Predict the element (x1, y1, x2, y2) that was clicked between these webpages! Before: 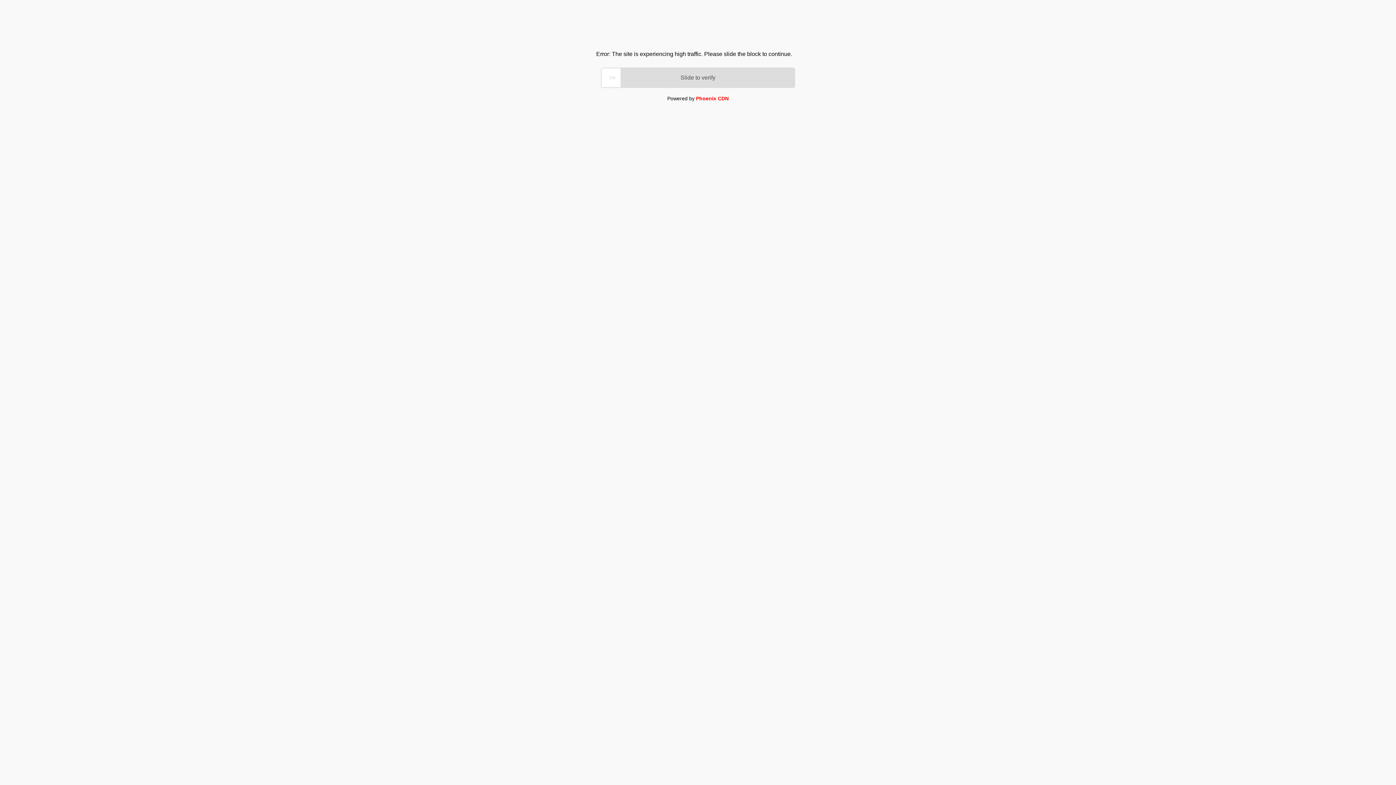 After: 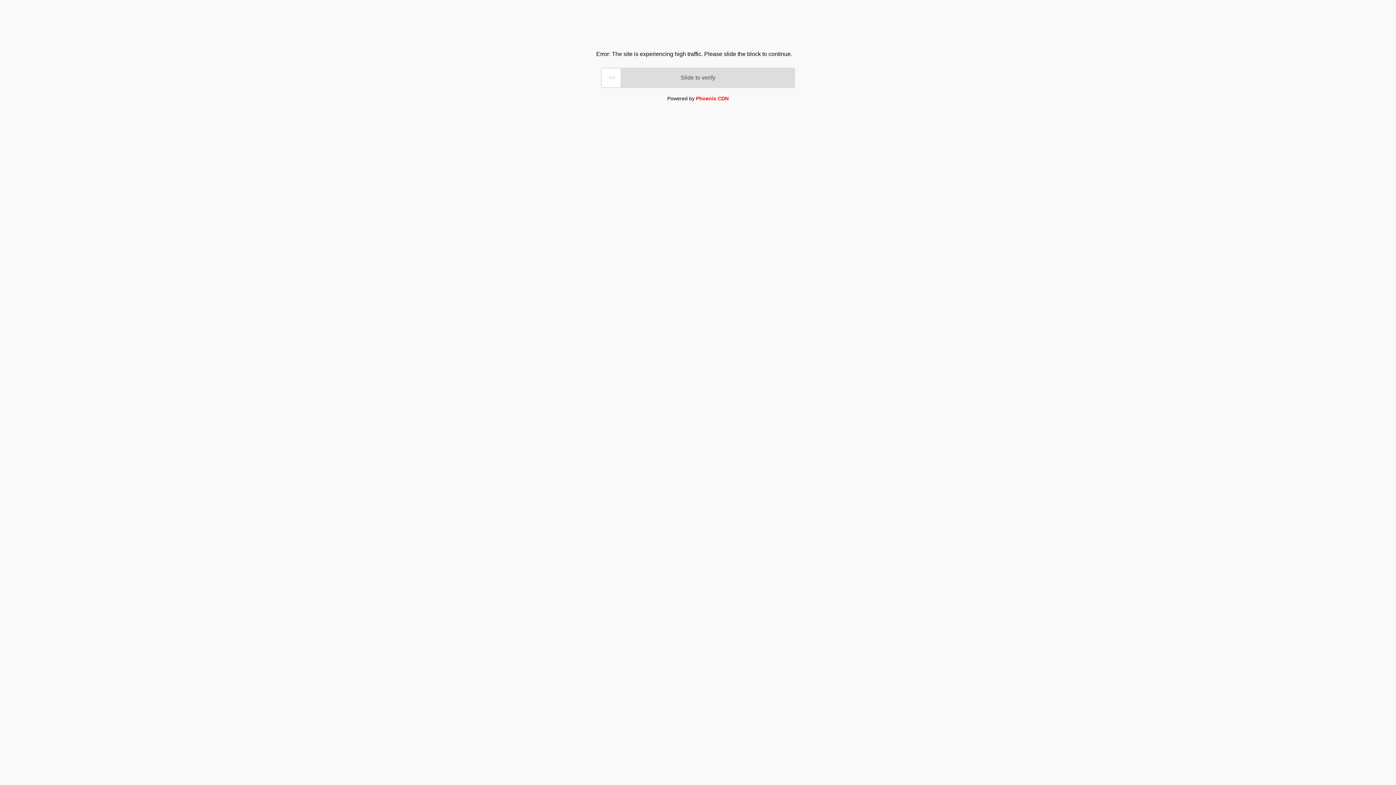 Action: bbox: (696, 95, 728, 101) label: Phoenix CDN